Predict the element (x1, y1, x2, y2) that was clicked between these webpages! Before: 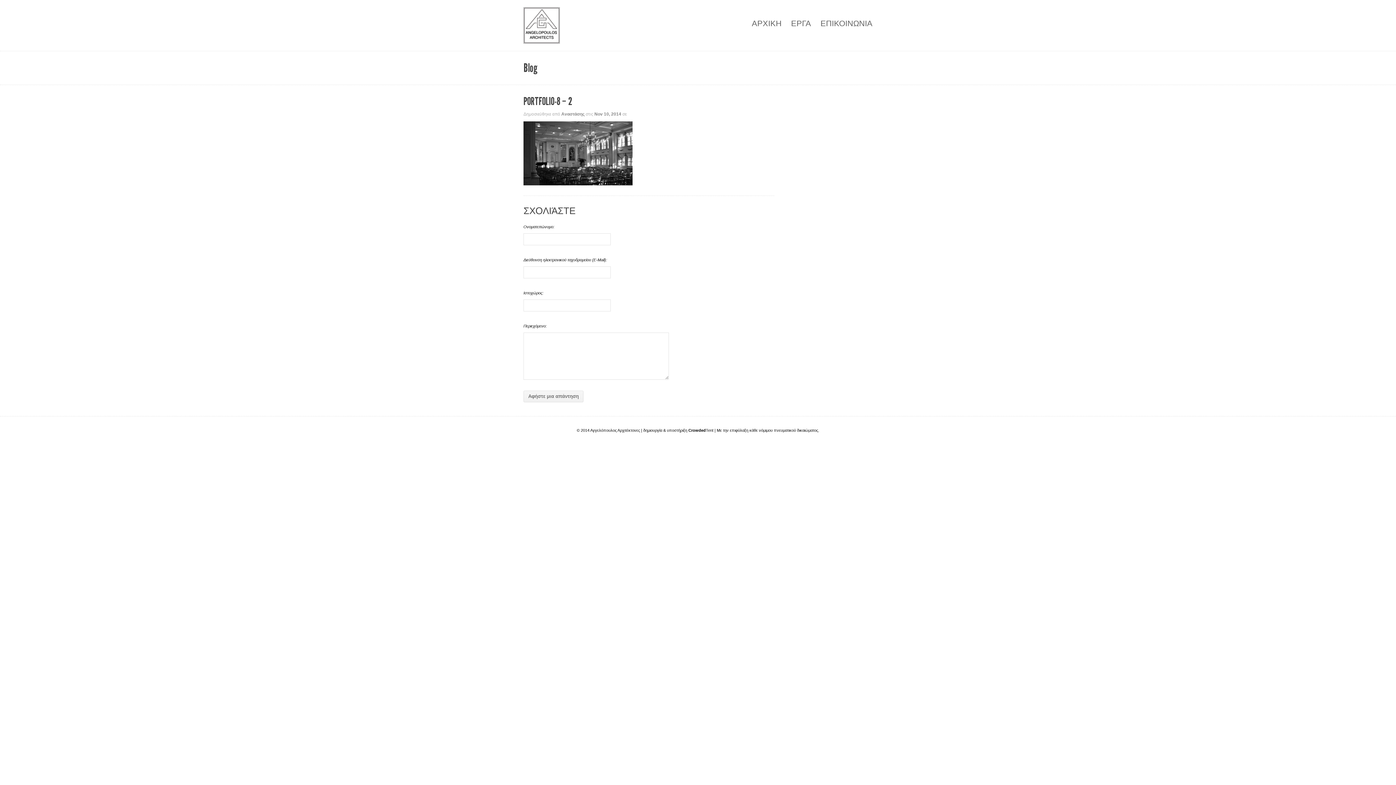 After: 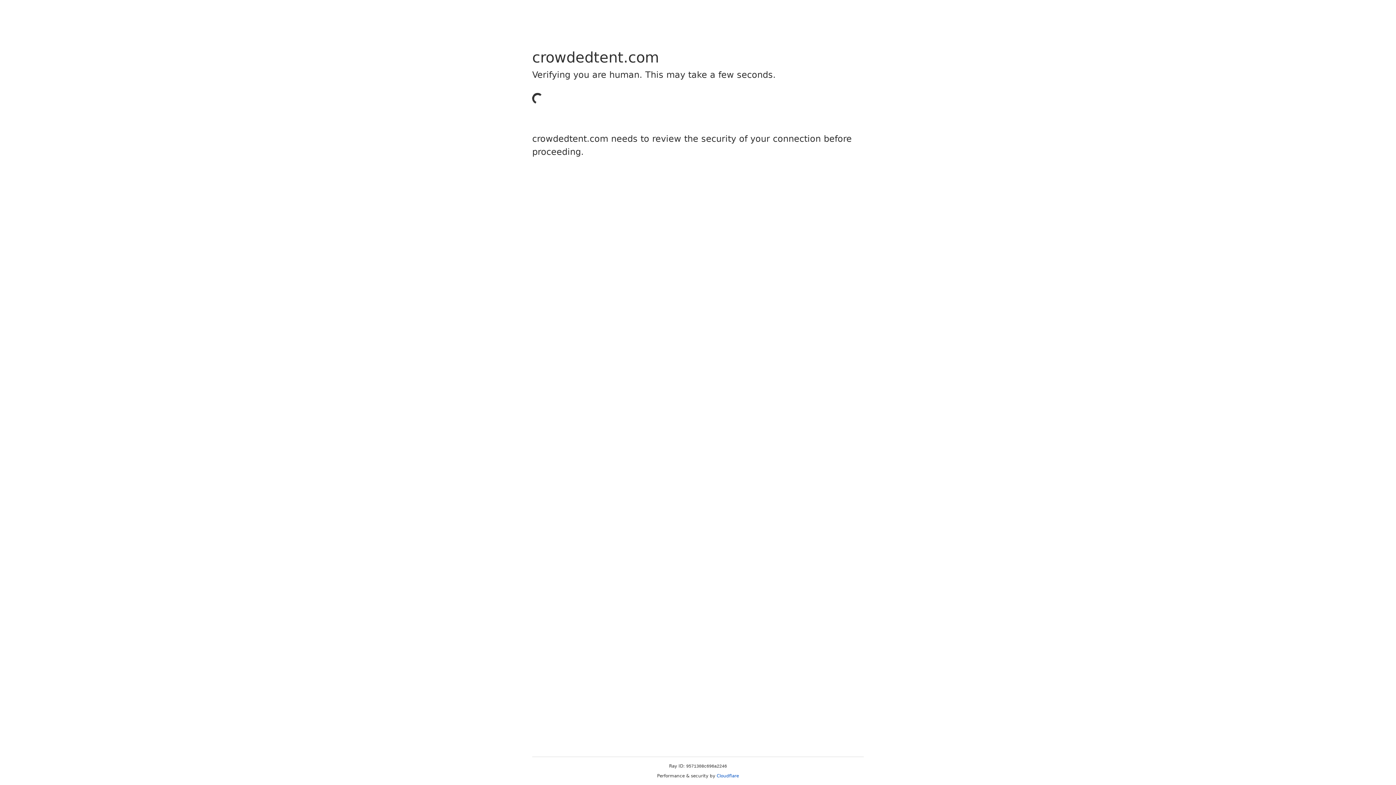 Action: label: CrowdedTent bbox: (688, 428, 713, 432)